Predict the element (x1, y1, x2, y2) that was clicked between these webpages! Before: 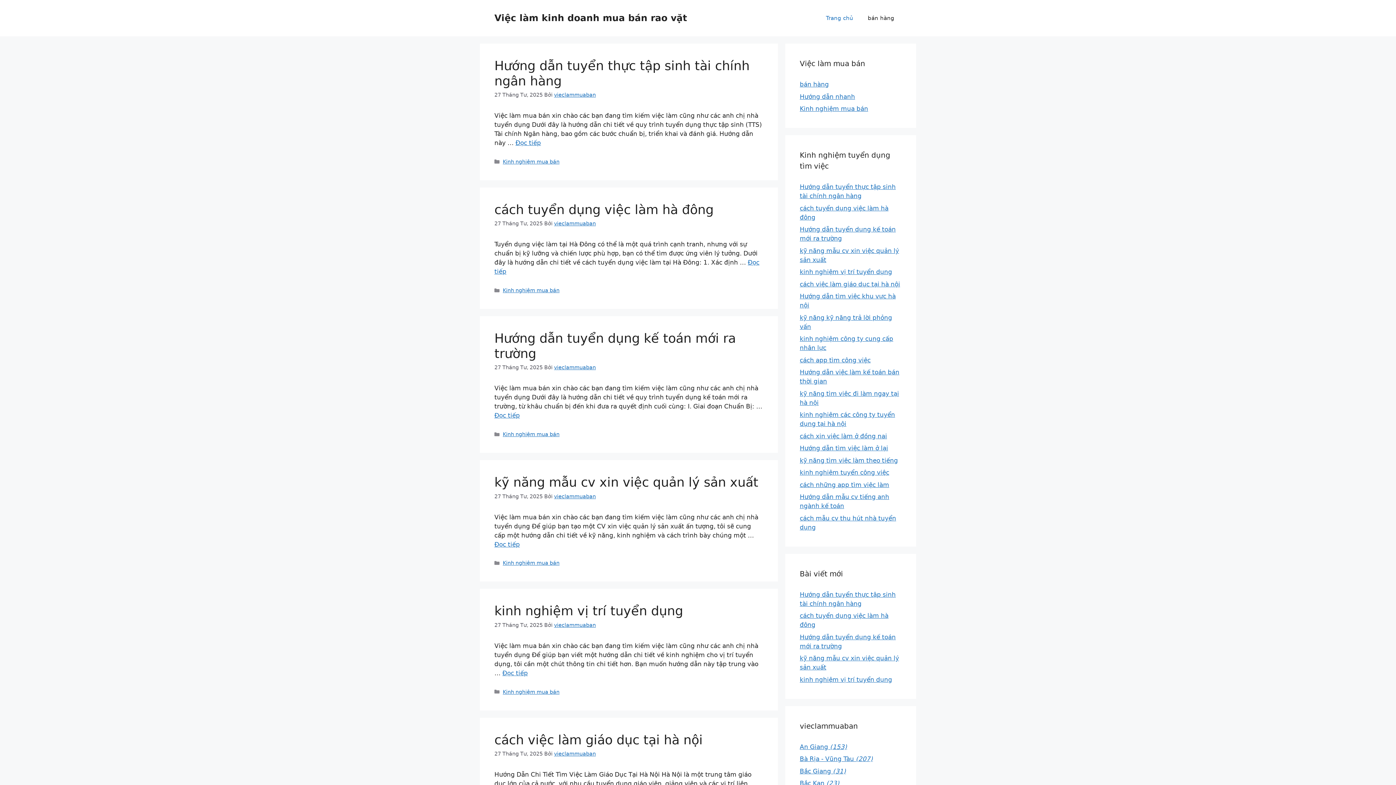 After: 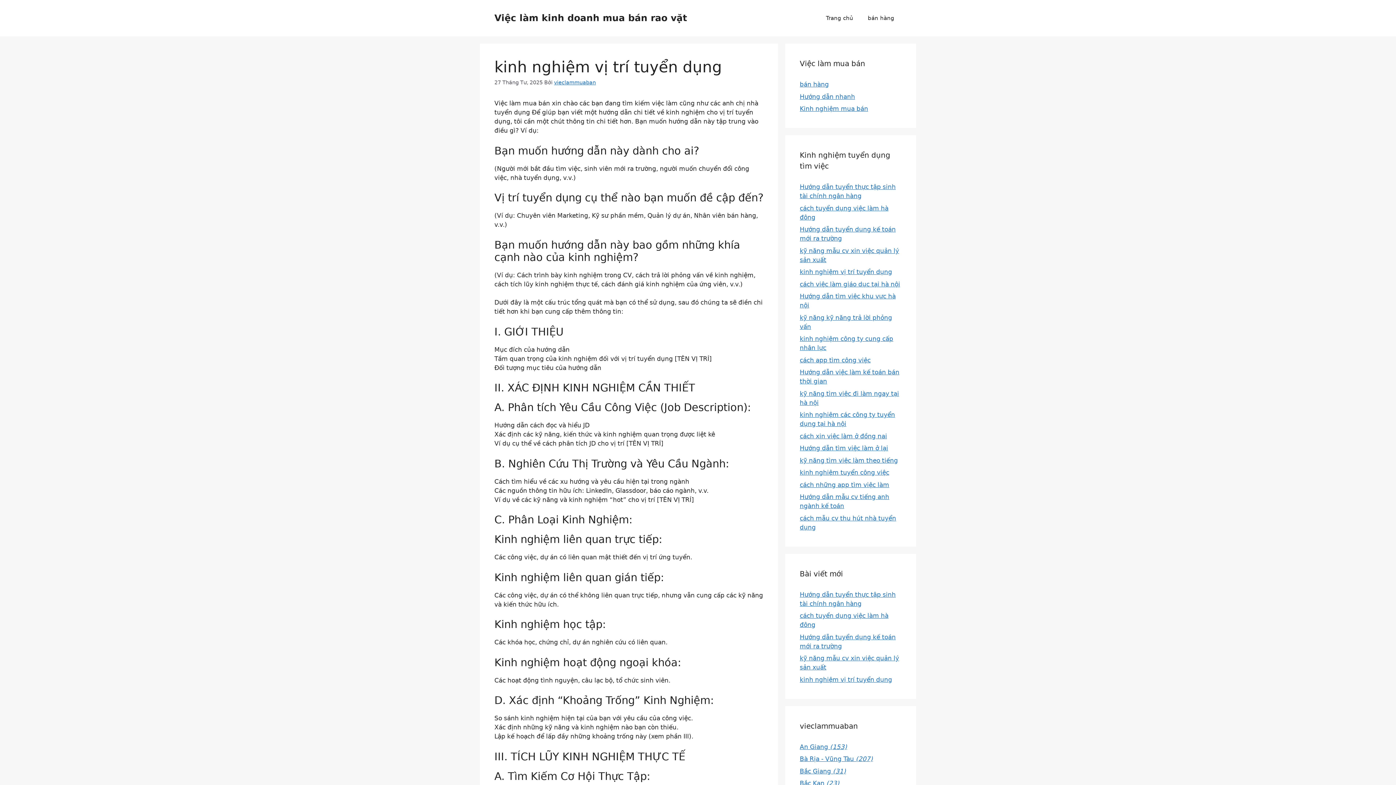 Action: bbox: (800, 676, 892, 683) label: kinh nghiệm vị trí tuyển dụng